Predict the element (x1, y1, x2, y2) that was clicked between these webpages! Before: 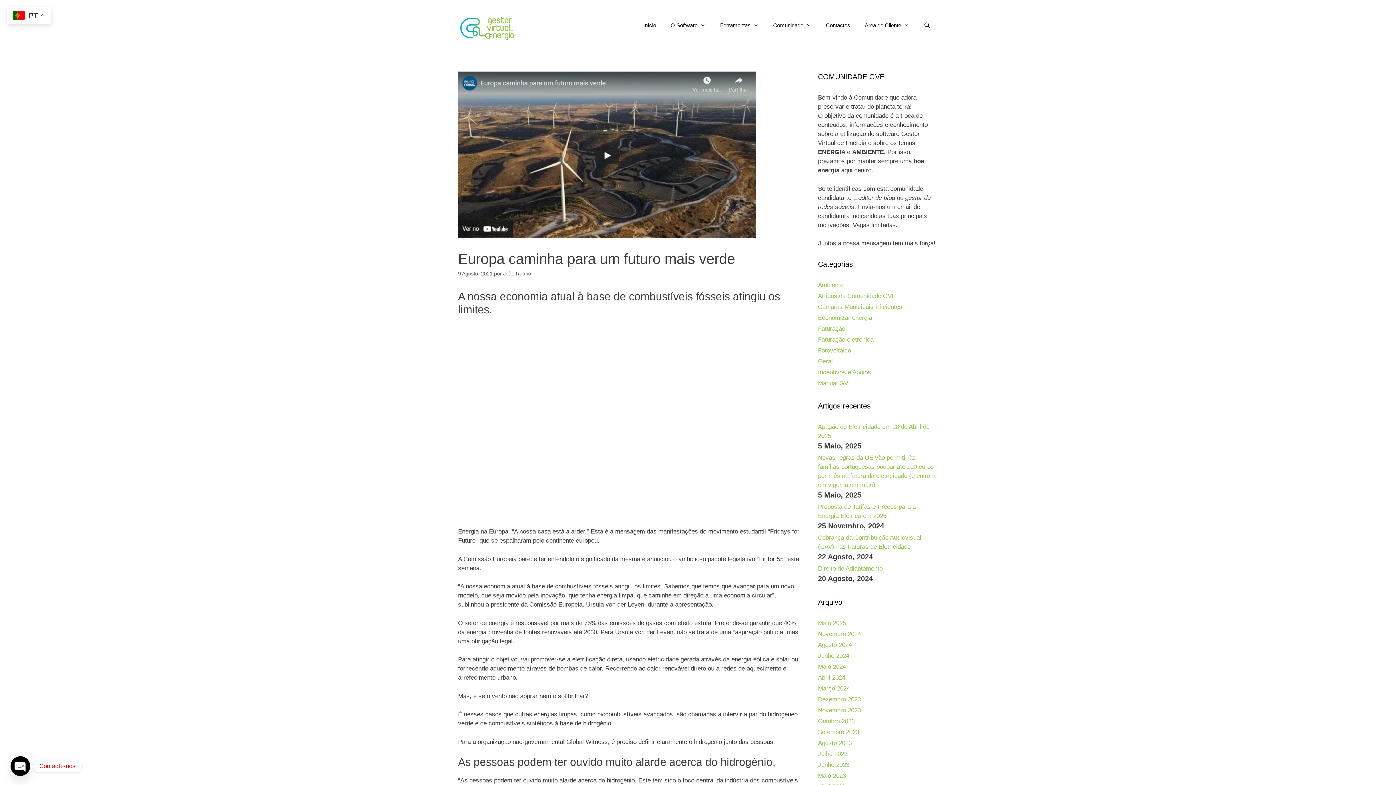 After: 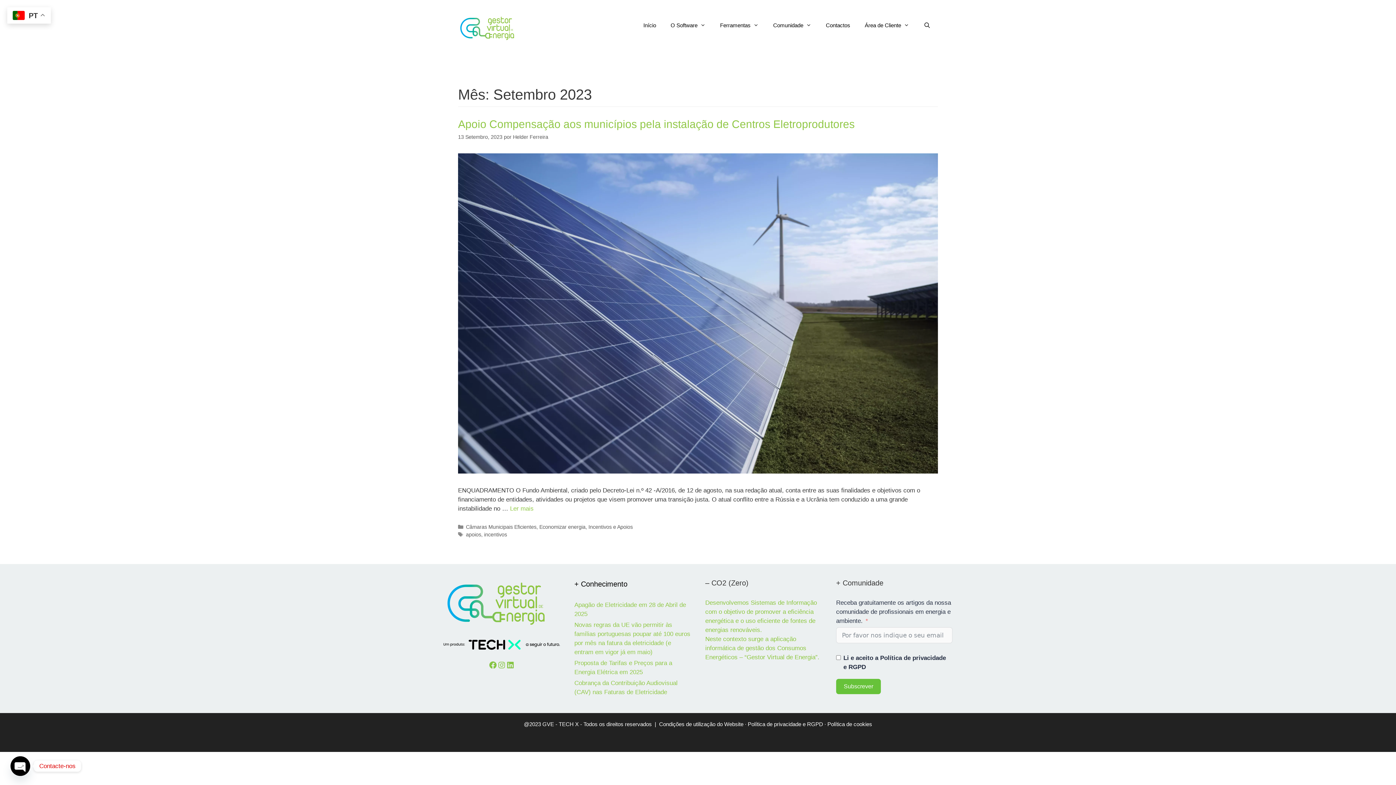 Action: bbox: (818, 729, 859, 736) label: Setembro 2023